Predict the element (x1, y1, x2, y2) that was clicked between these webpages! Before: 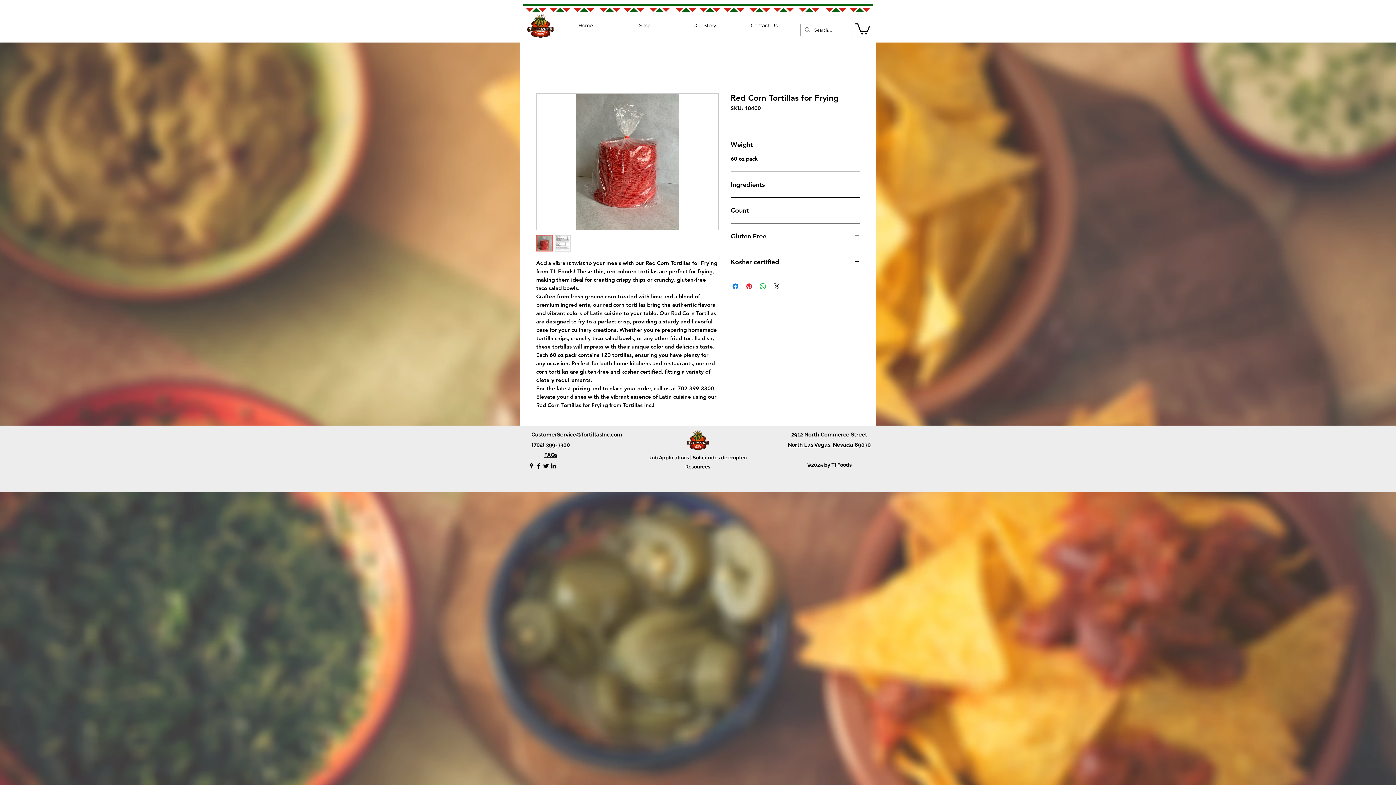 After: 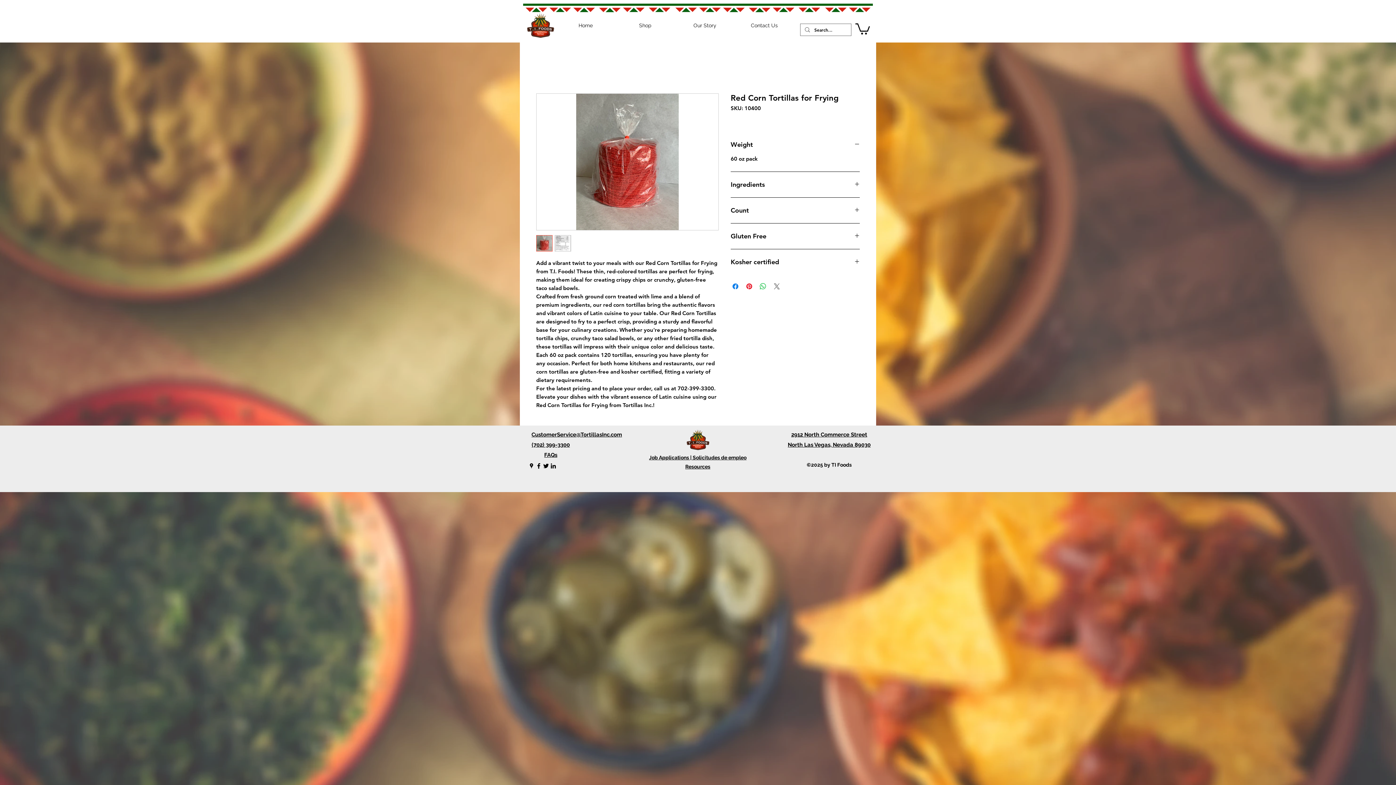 Action: bbox: (772, 282, 781, 290) label: Share on X